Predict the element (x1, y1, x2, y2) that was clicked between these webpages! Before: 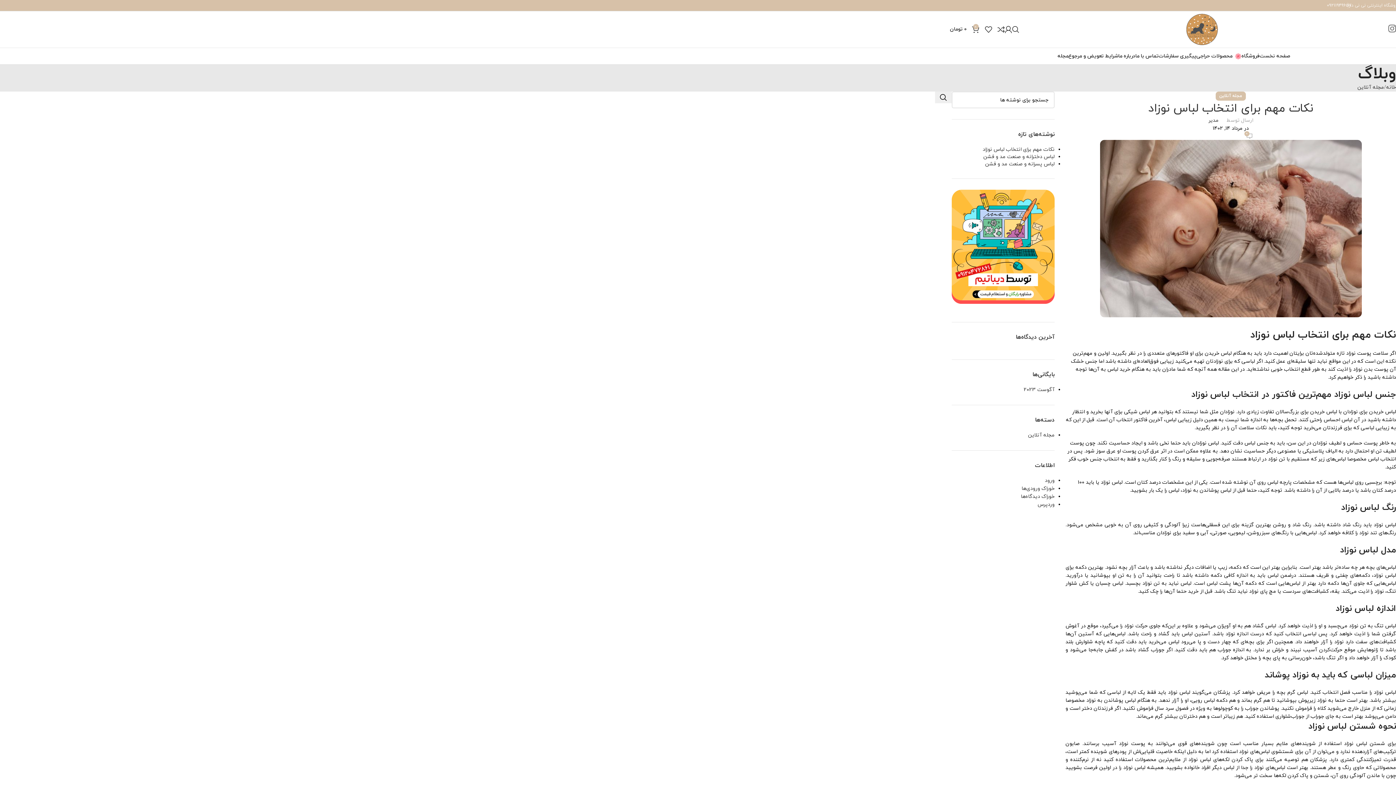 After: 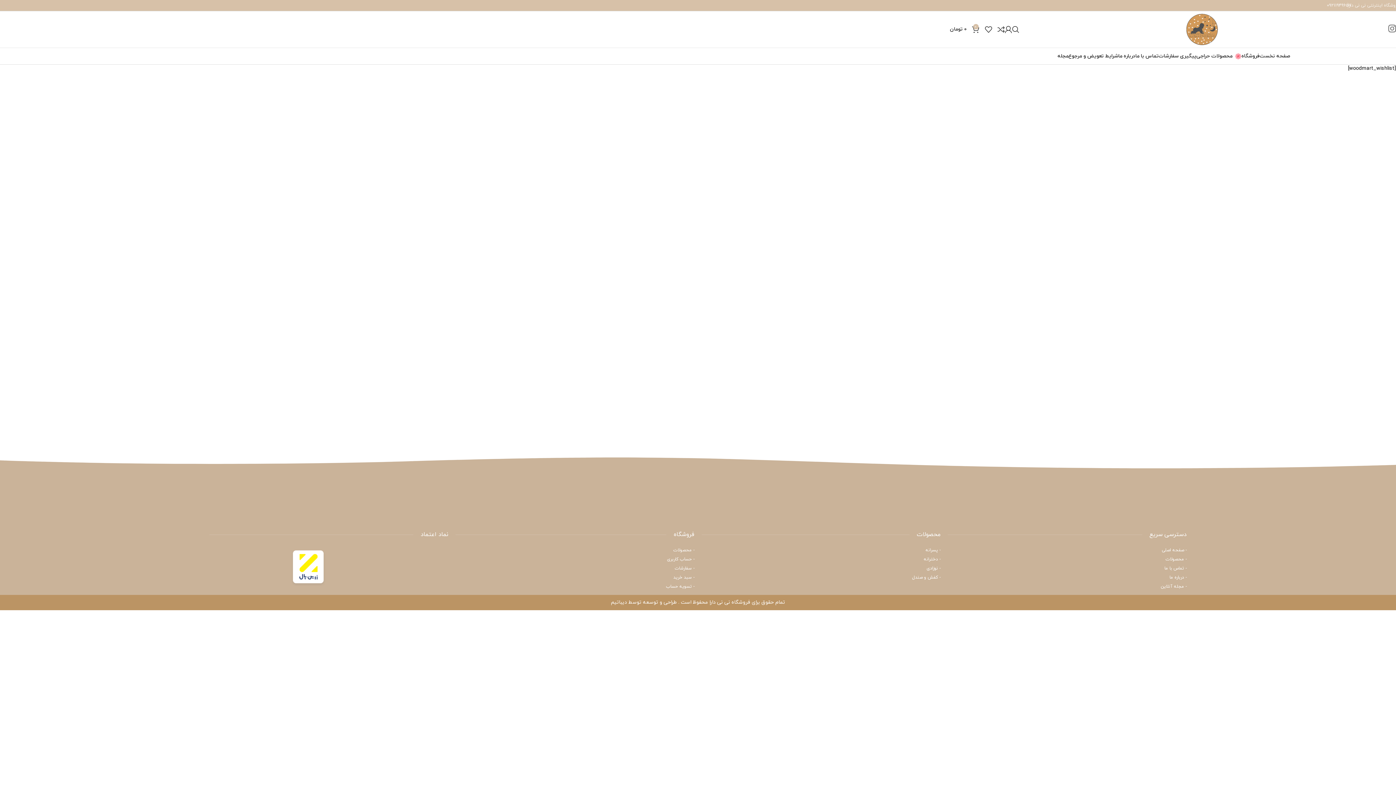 Action: label: 0 bbox: (979, 22, 992, 36)